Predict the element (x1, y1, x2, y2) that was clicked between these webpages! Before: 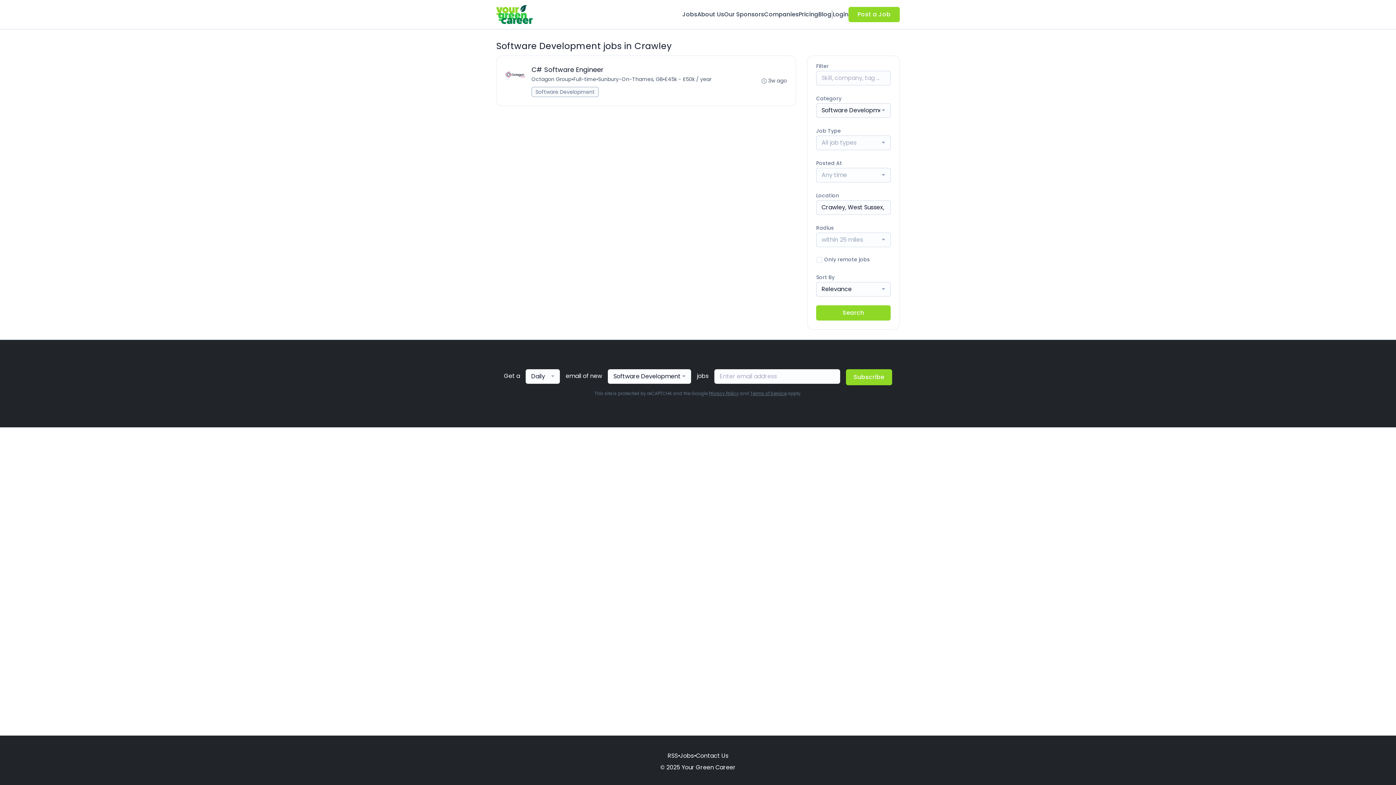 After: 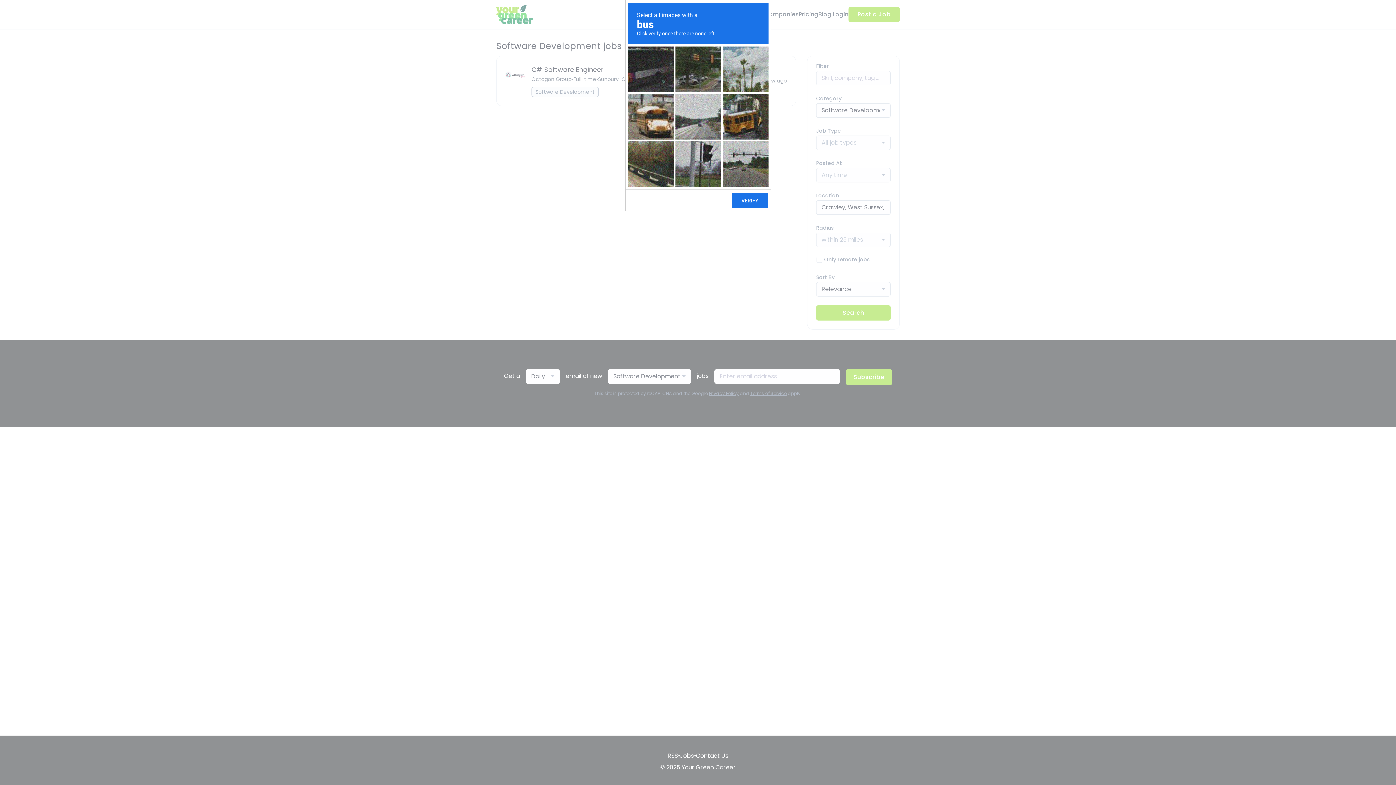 Action: label: Subscribe bbox: (846, 369, 892, 385)